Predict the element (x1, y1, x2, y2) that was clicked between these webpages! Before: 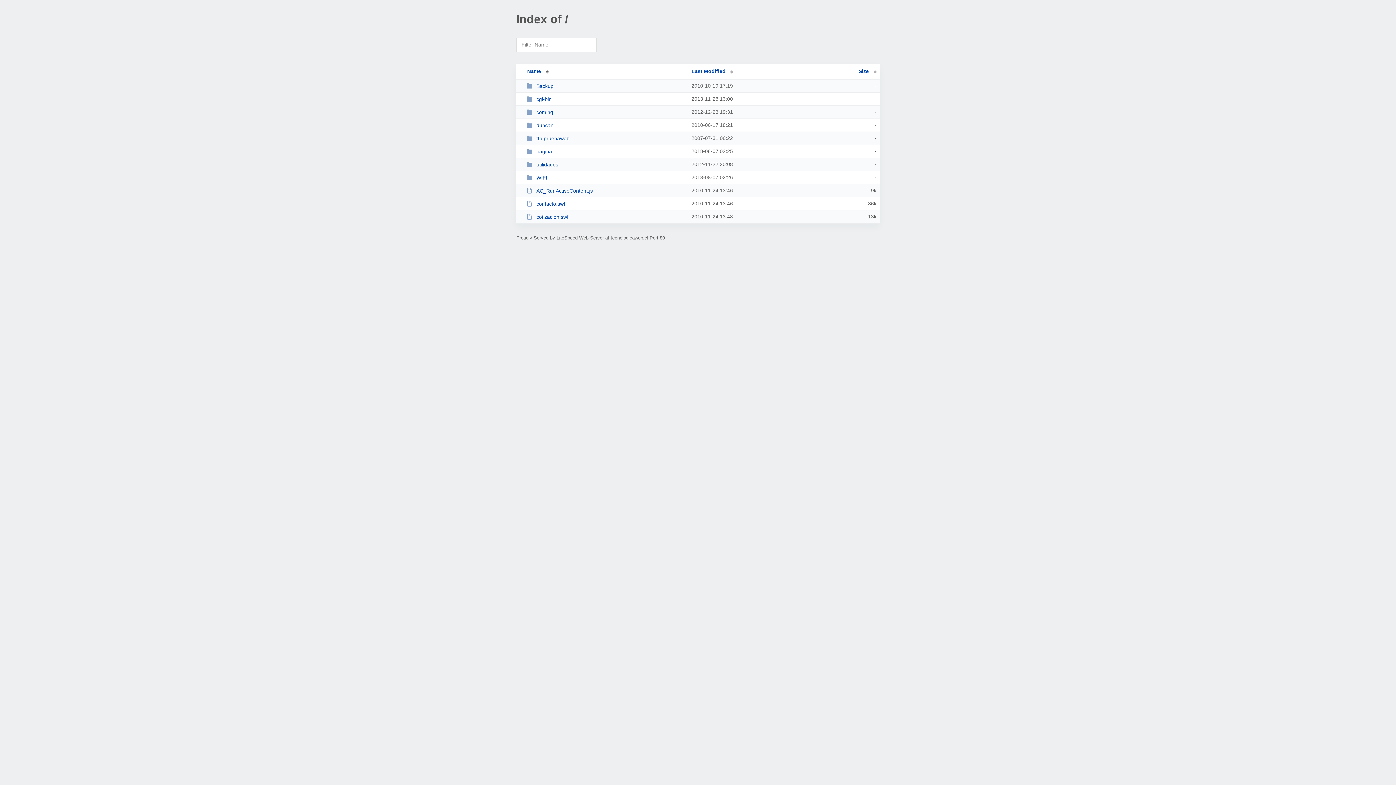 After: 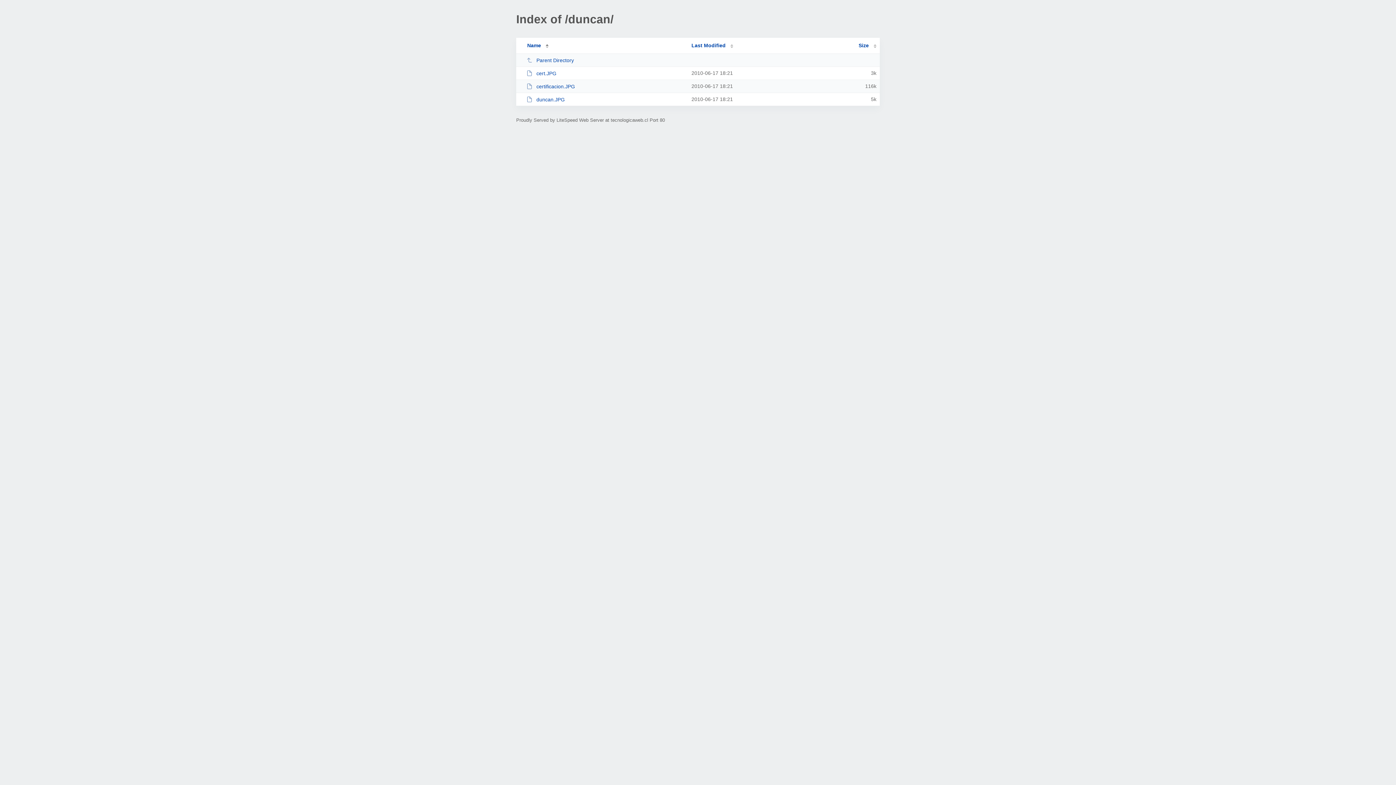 Action: bbox: (526, 122, 685, 128) label: duncan